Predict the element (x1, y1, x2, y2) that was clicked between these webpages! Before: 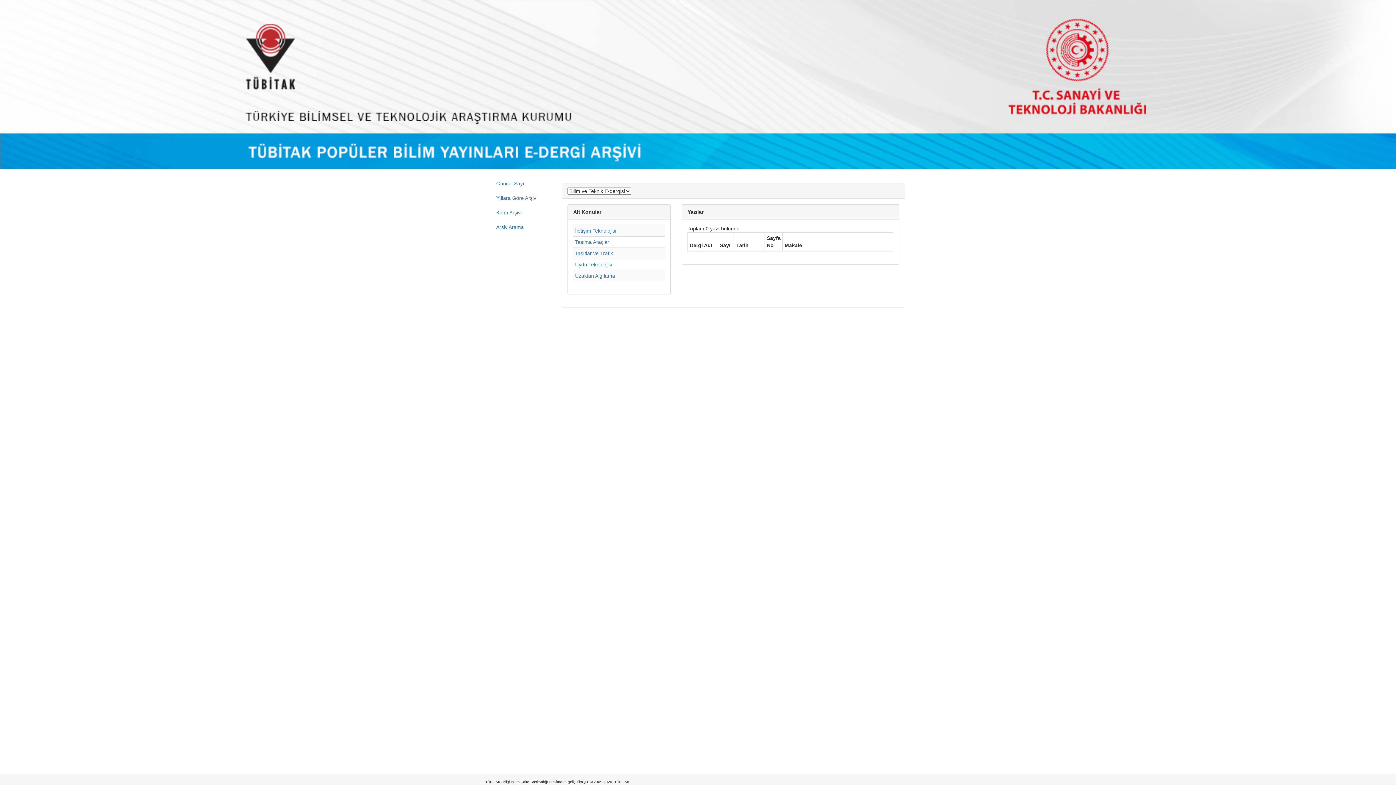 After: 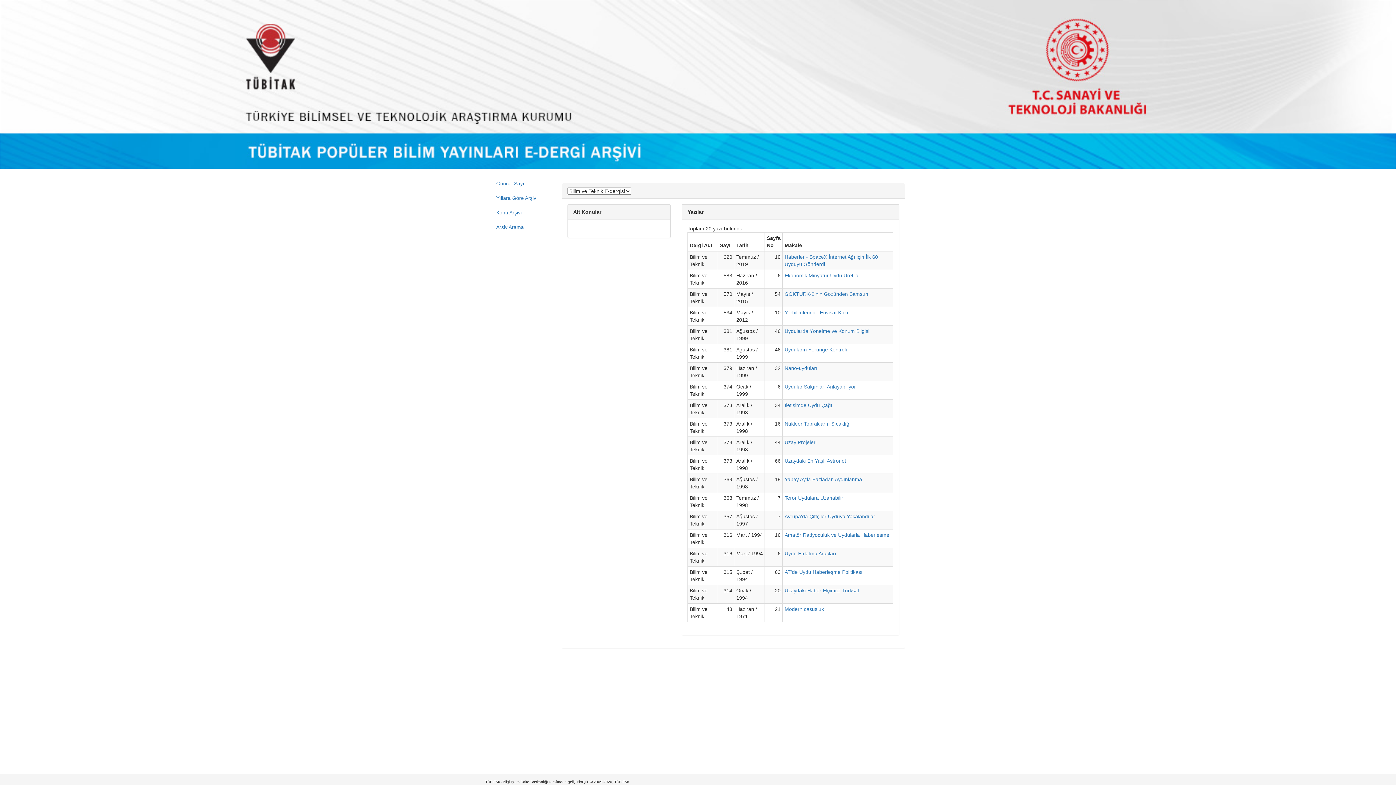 Action: label: Uydu Teknolojisi bbox: (575, 261, 612, 267)